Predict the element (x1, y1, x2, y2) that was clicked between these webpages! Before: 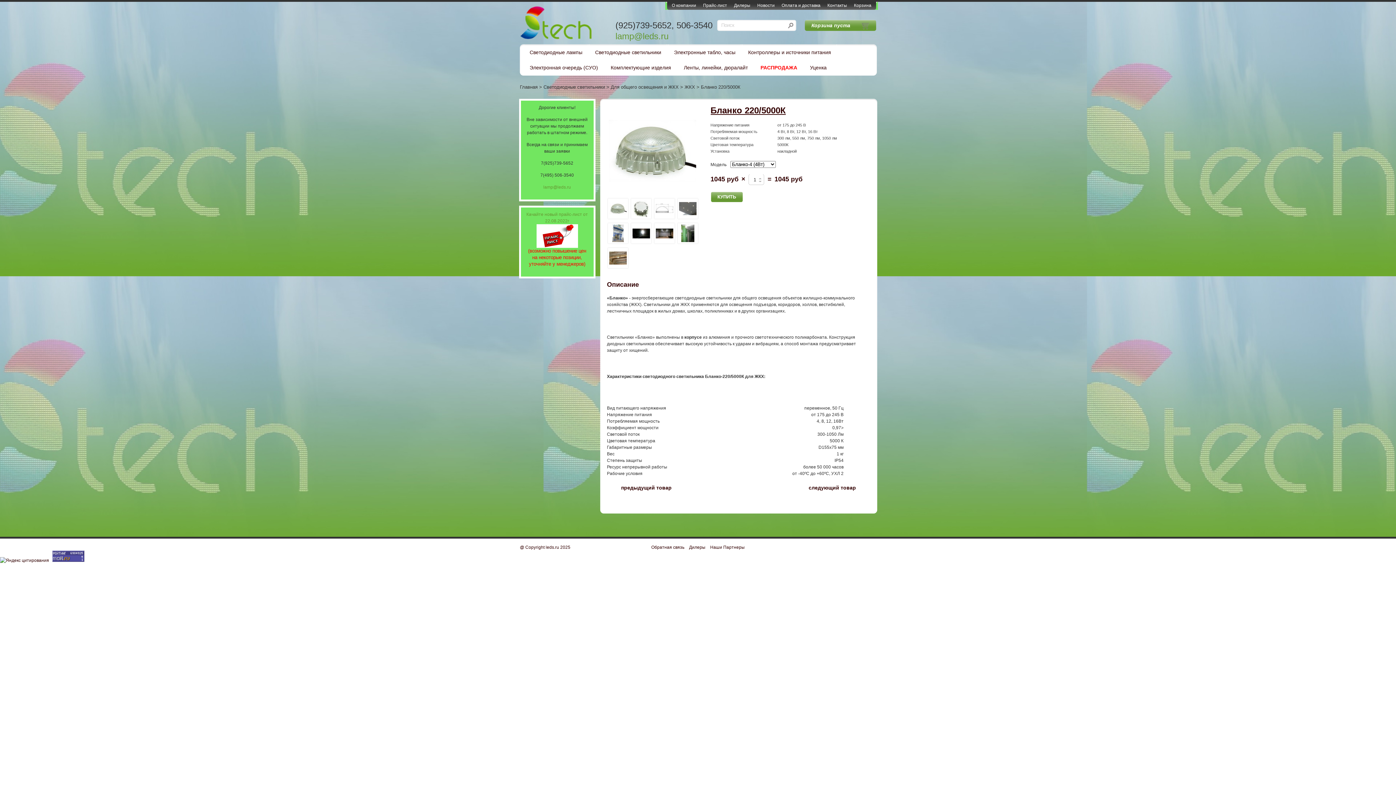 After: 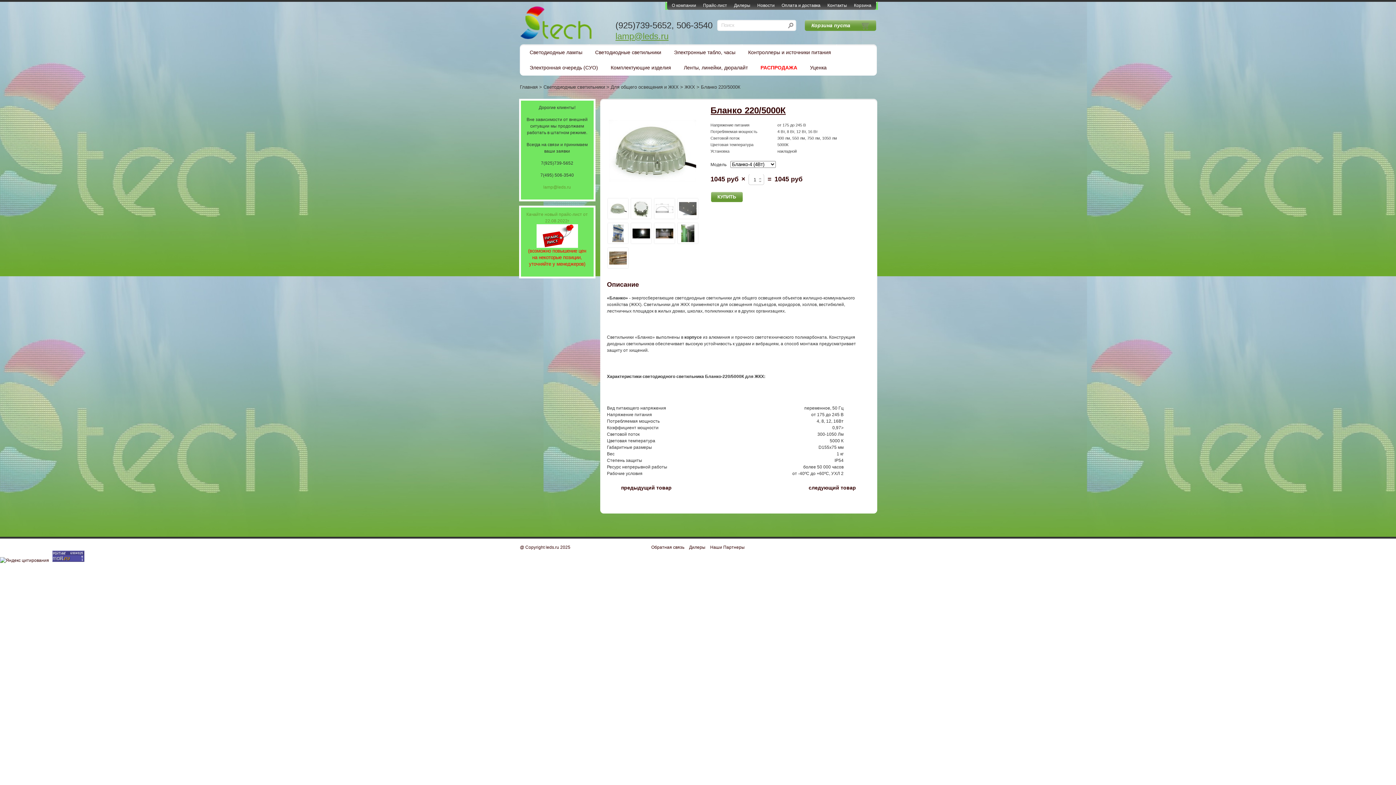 Action: label: lamp@leds.ru bbox: (615, 31, 668, 41)